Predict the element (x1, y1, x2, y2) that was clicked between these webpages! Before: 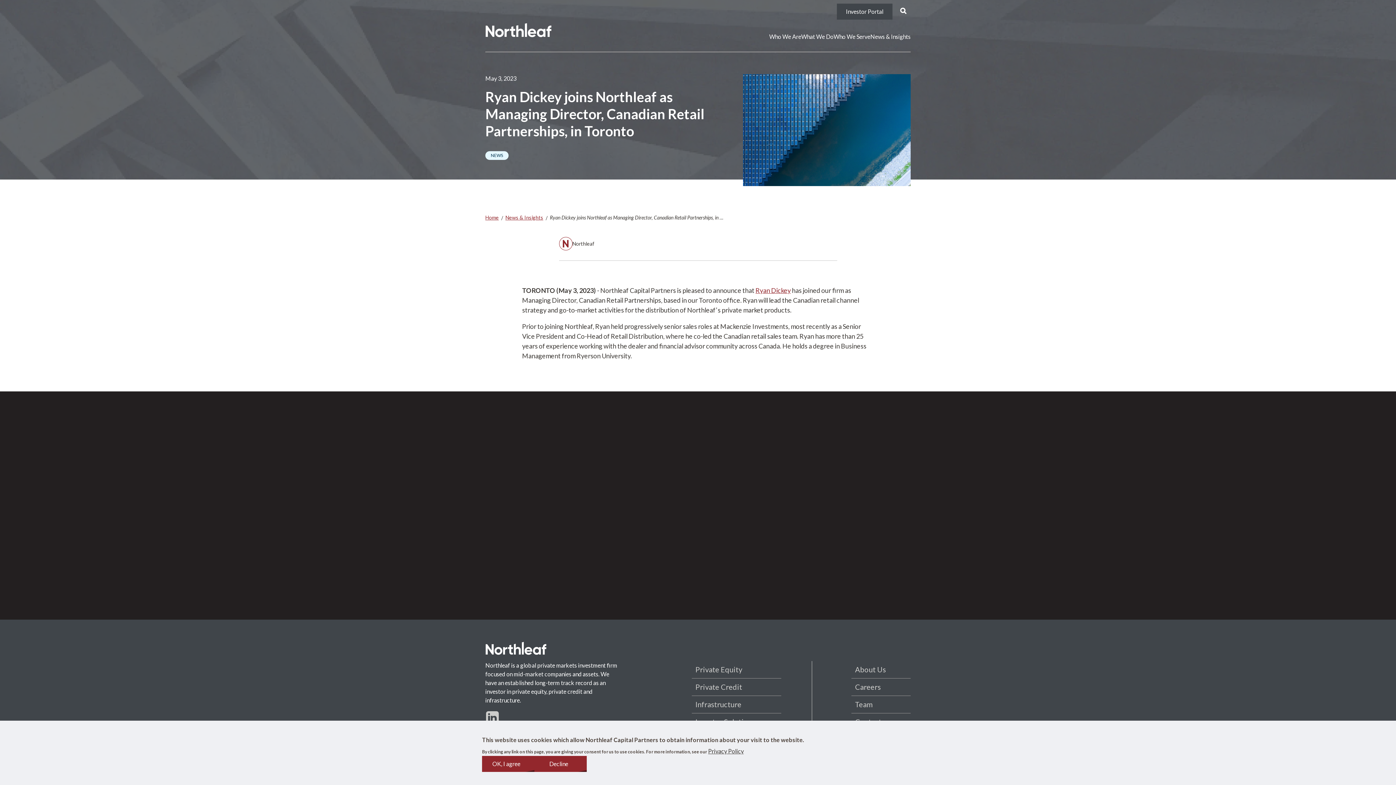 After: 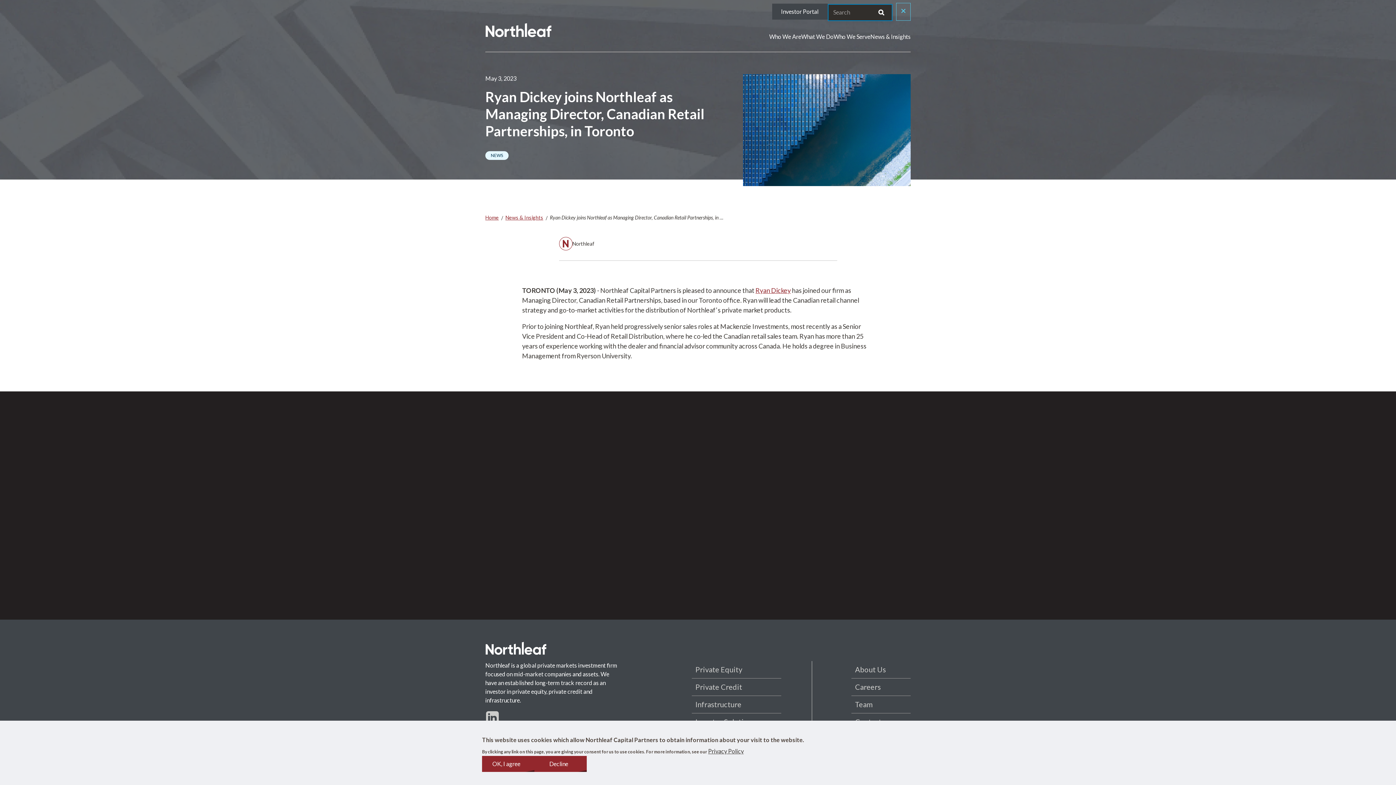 Action: bbox: (896, 4, 910, 19) label: Open search field